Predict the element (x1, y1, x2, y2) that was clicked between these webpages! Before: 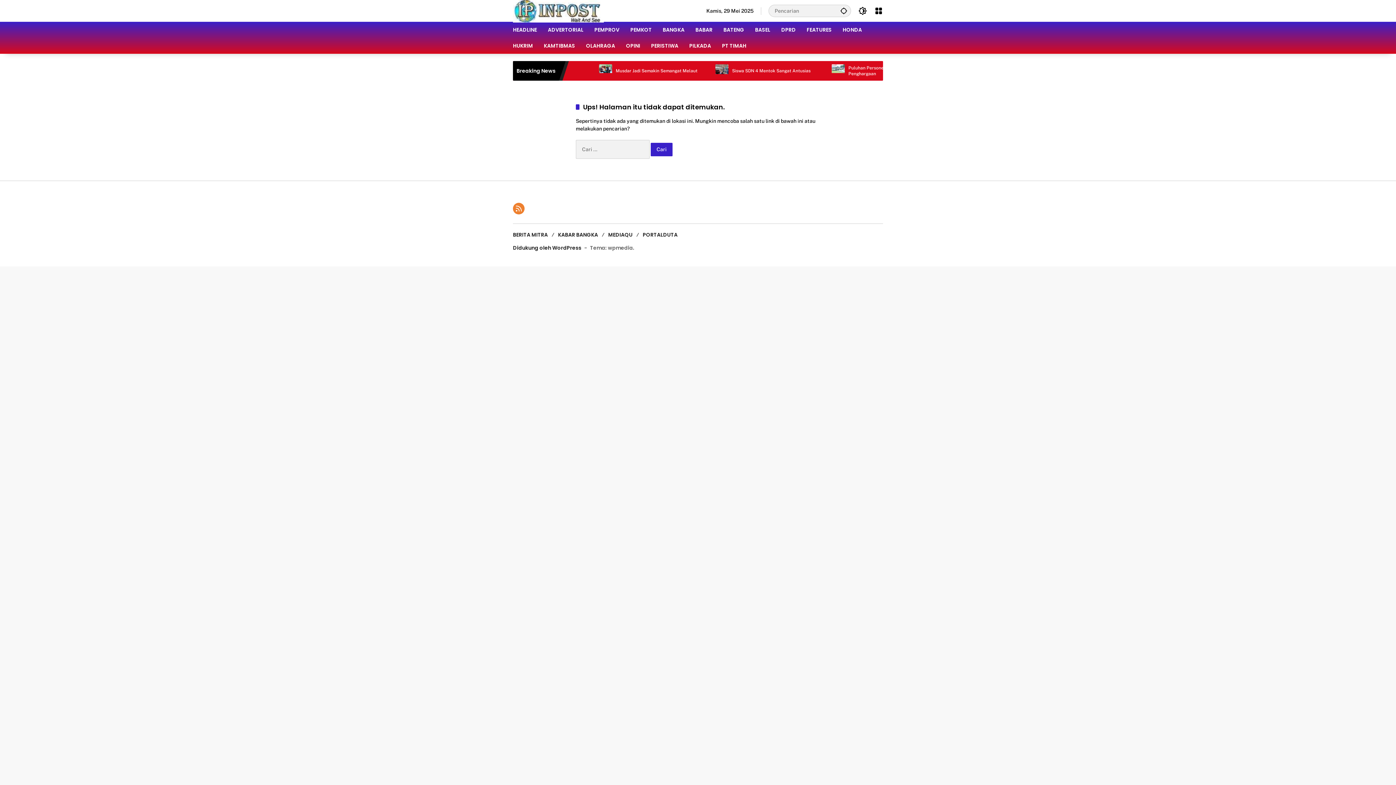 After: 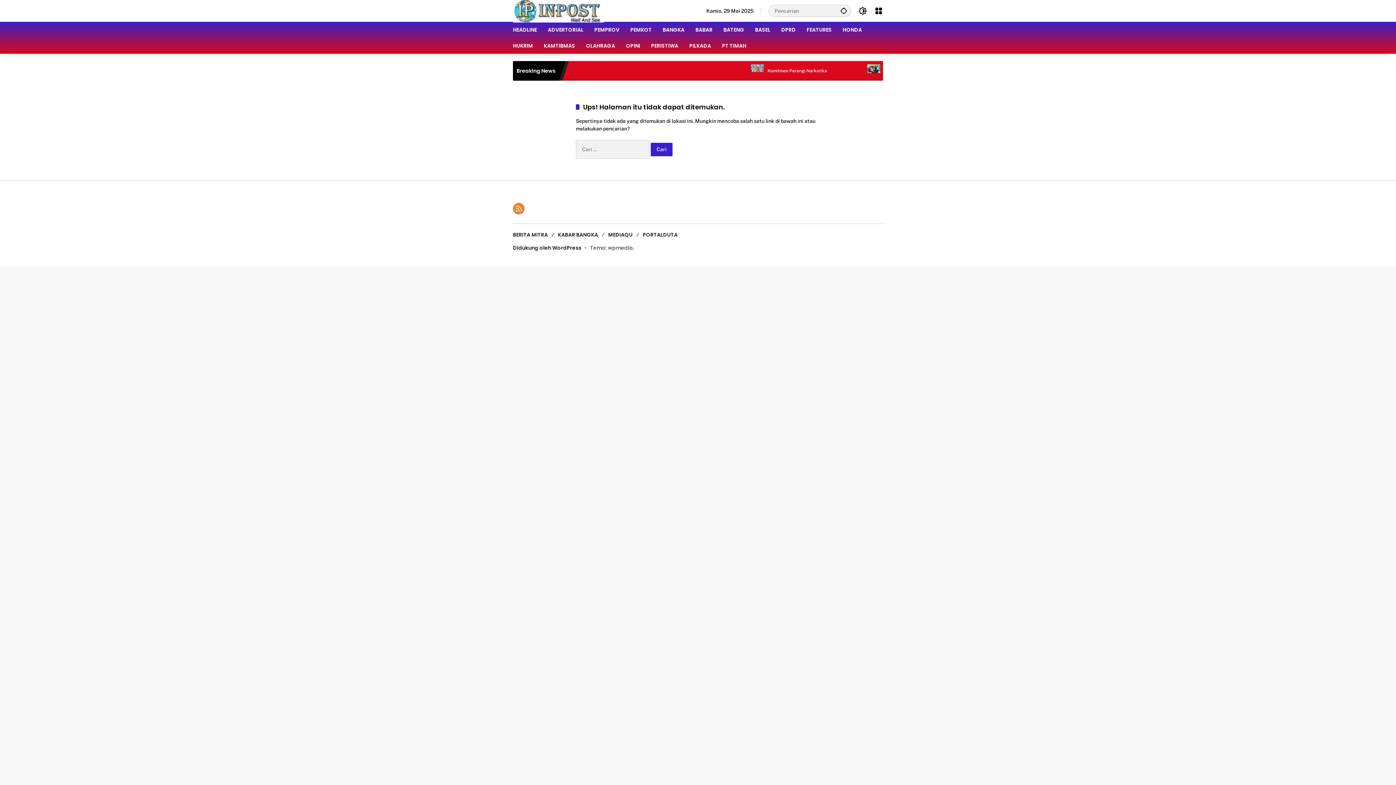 Action: bbox: (513, 202, 524, 214)